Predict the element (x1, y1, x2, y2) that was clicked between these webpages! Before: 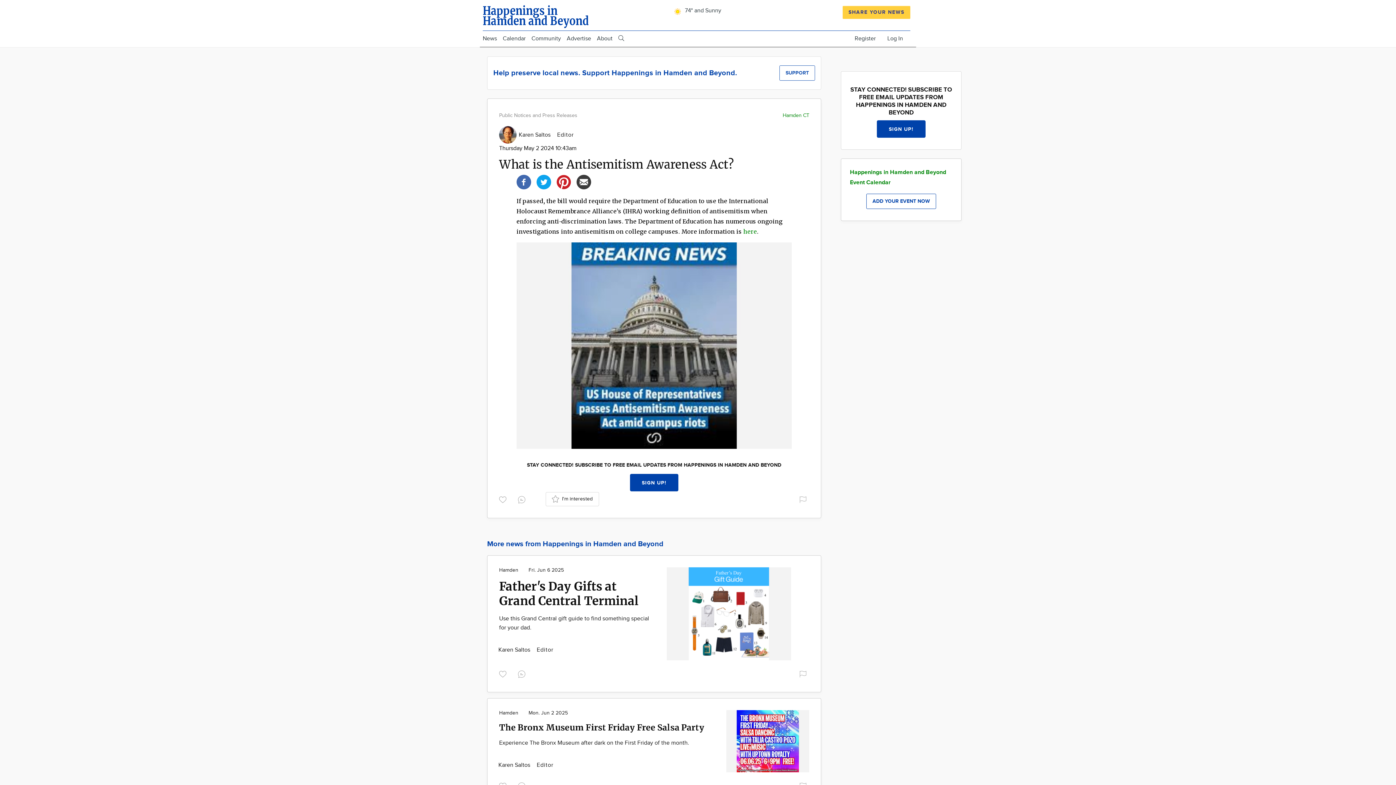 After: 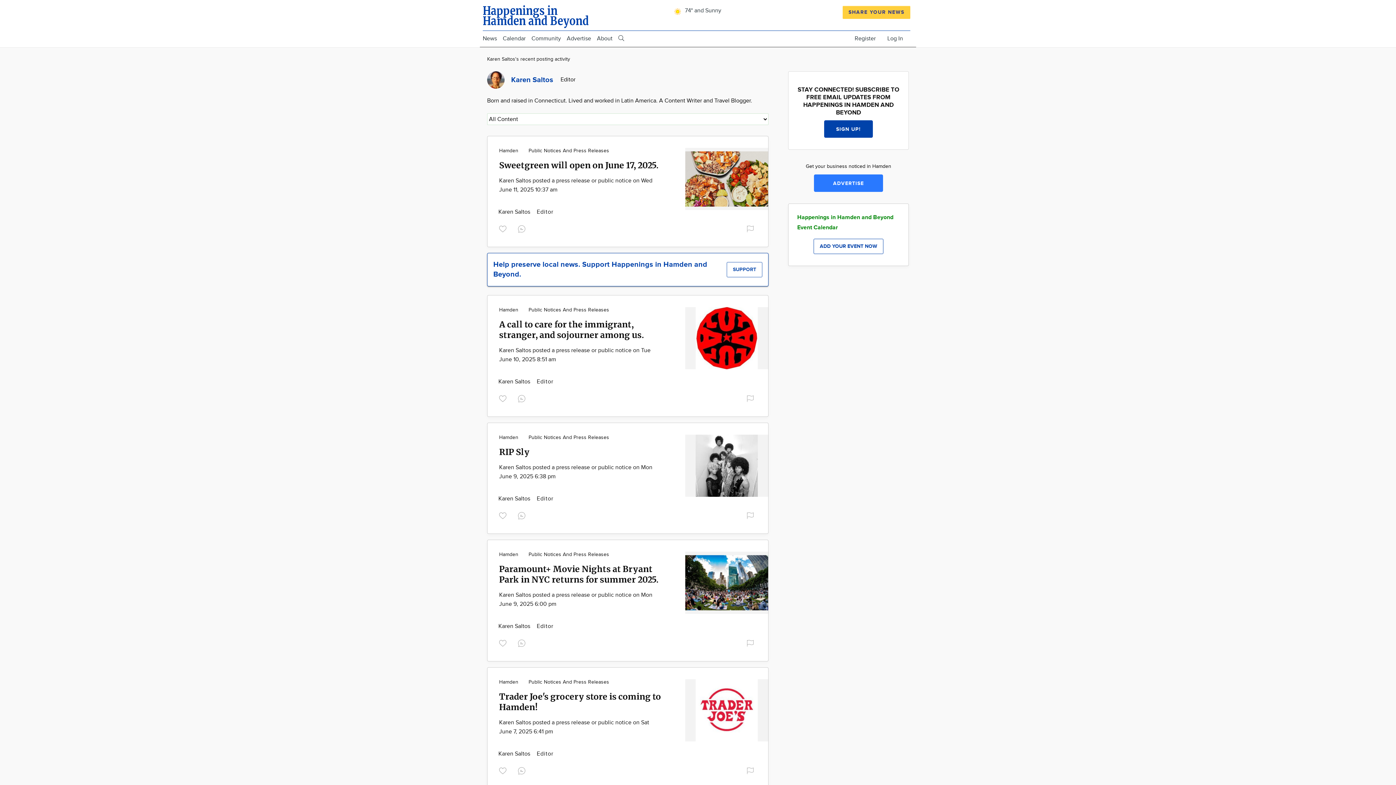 Action: bbox: (498, 646, 531, 653) label: Karen Saltos 